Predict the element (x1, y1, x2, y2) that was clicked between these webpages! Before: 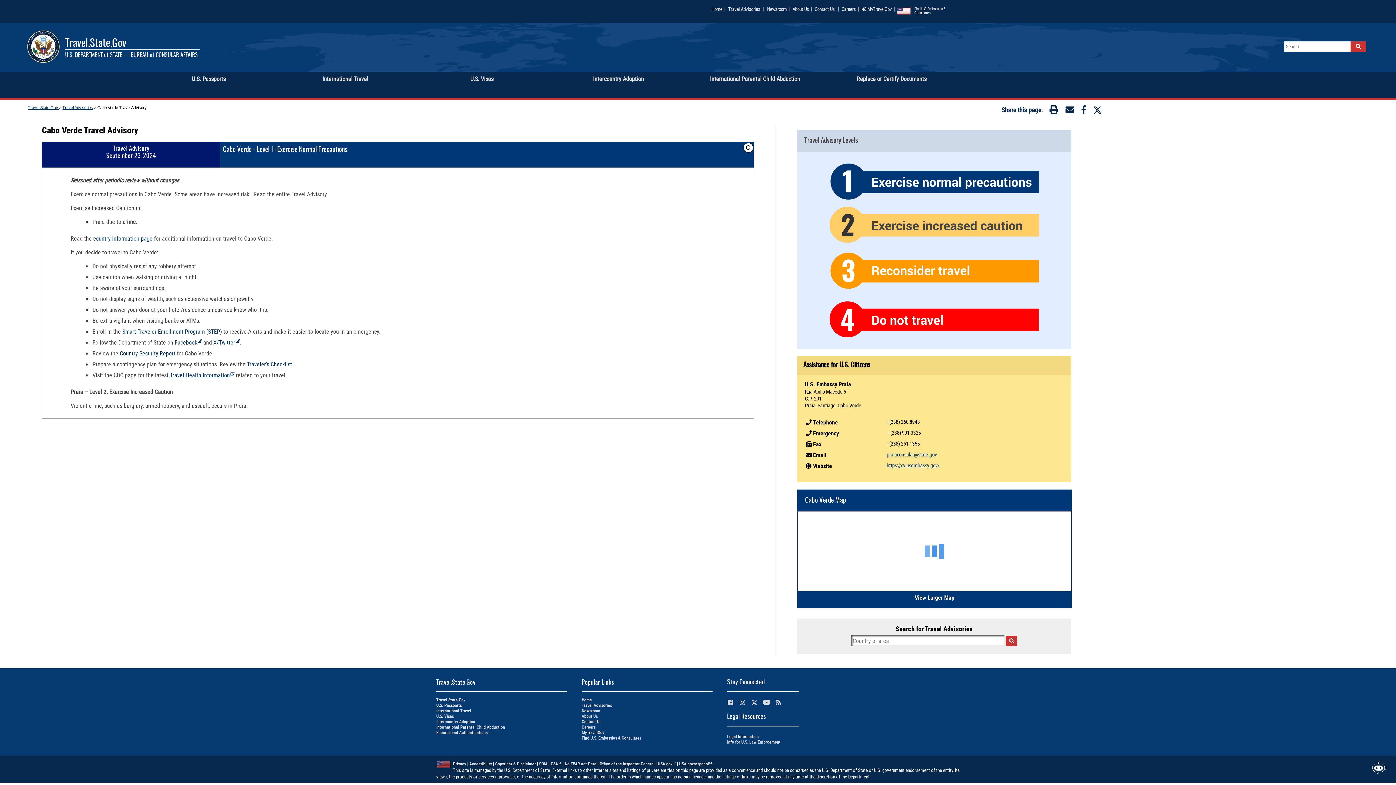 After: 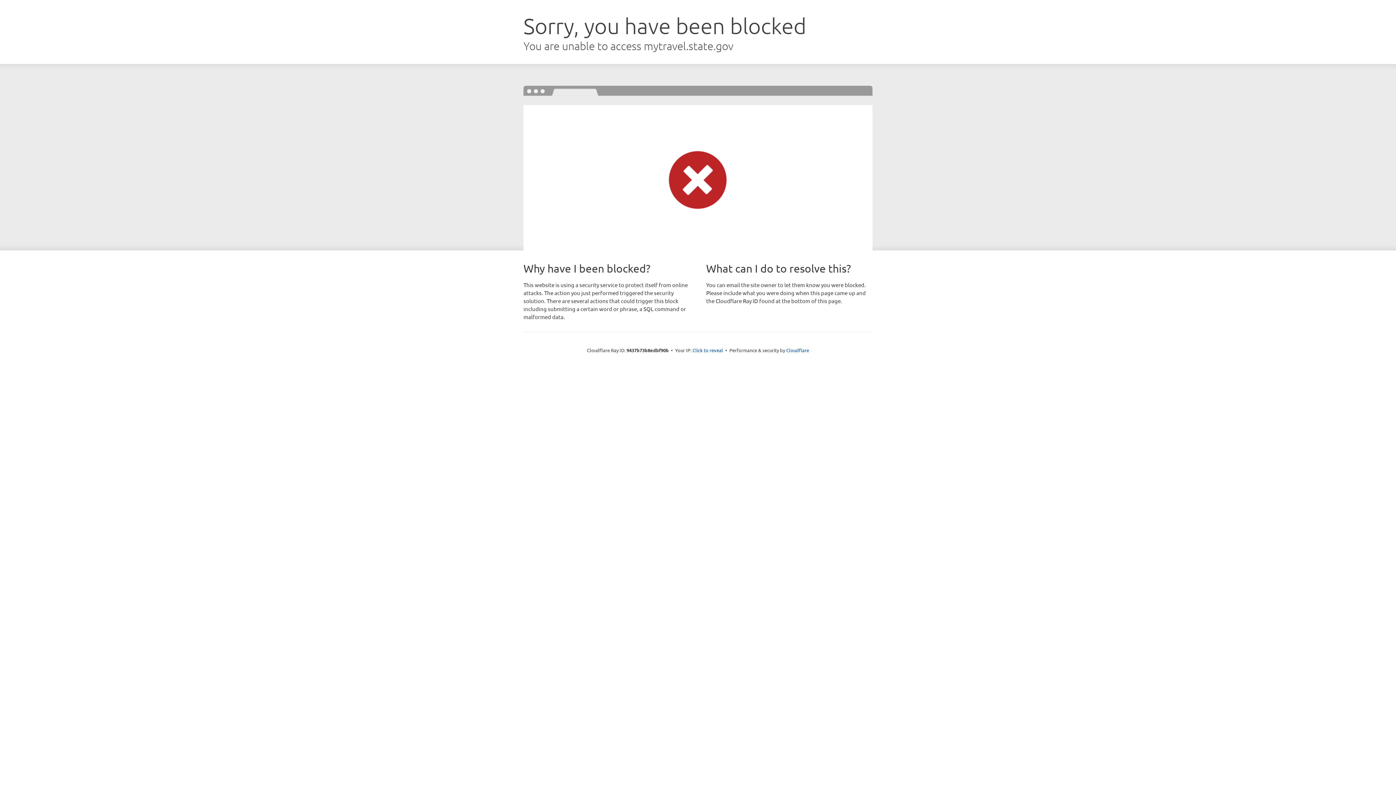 Action: bbox: (208, 327, 220, 335) label: STEP